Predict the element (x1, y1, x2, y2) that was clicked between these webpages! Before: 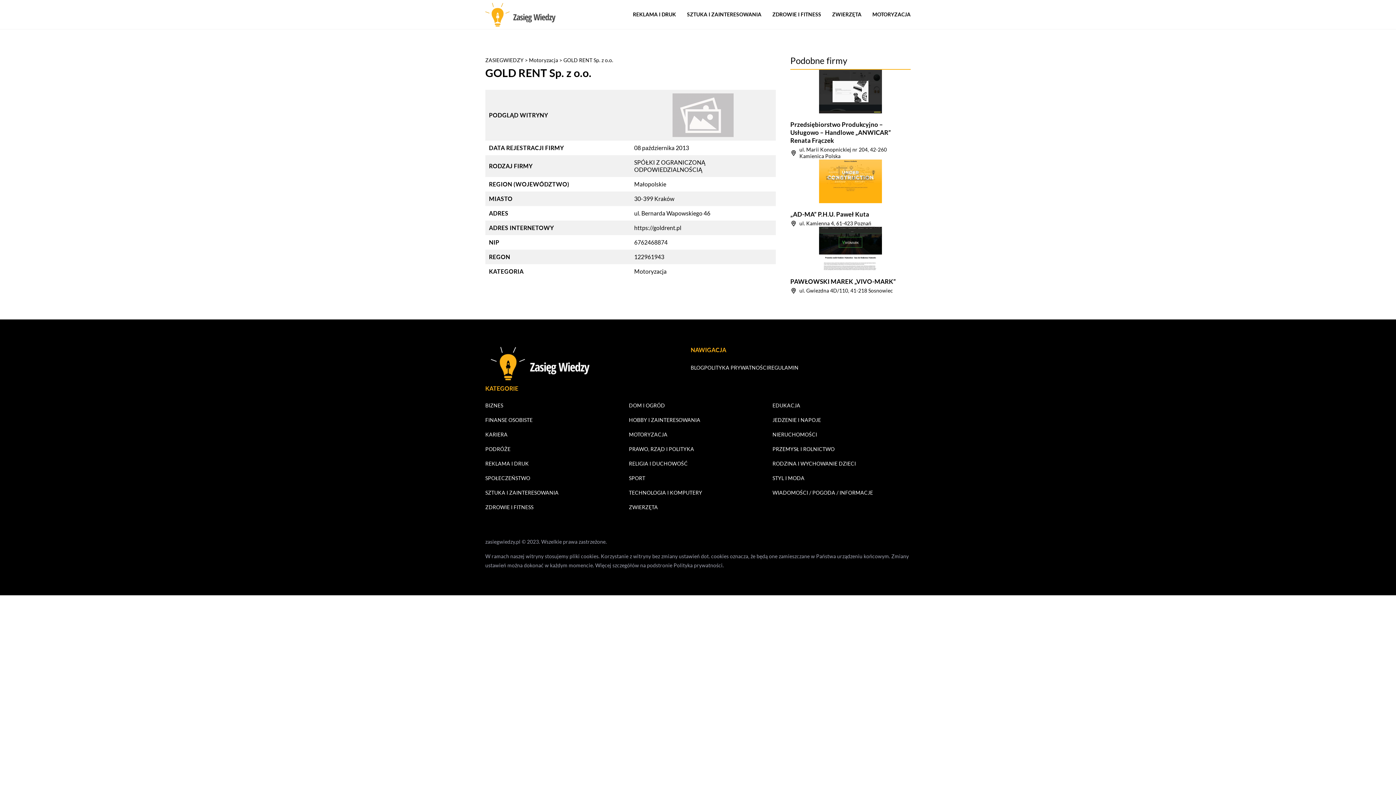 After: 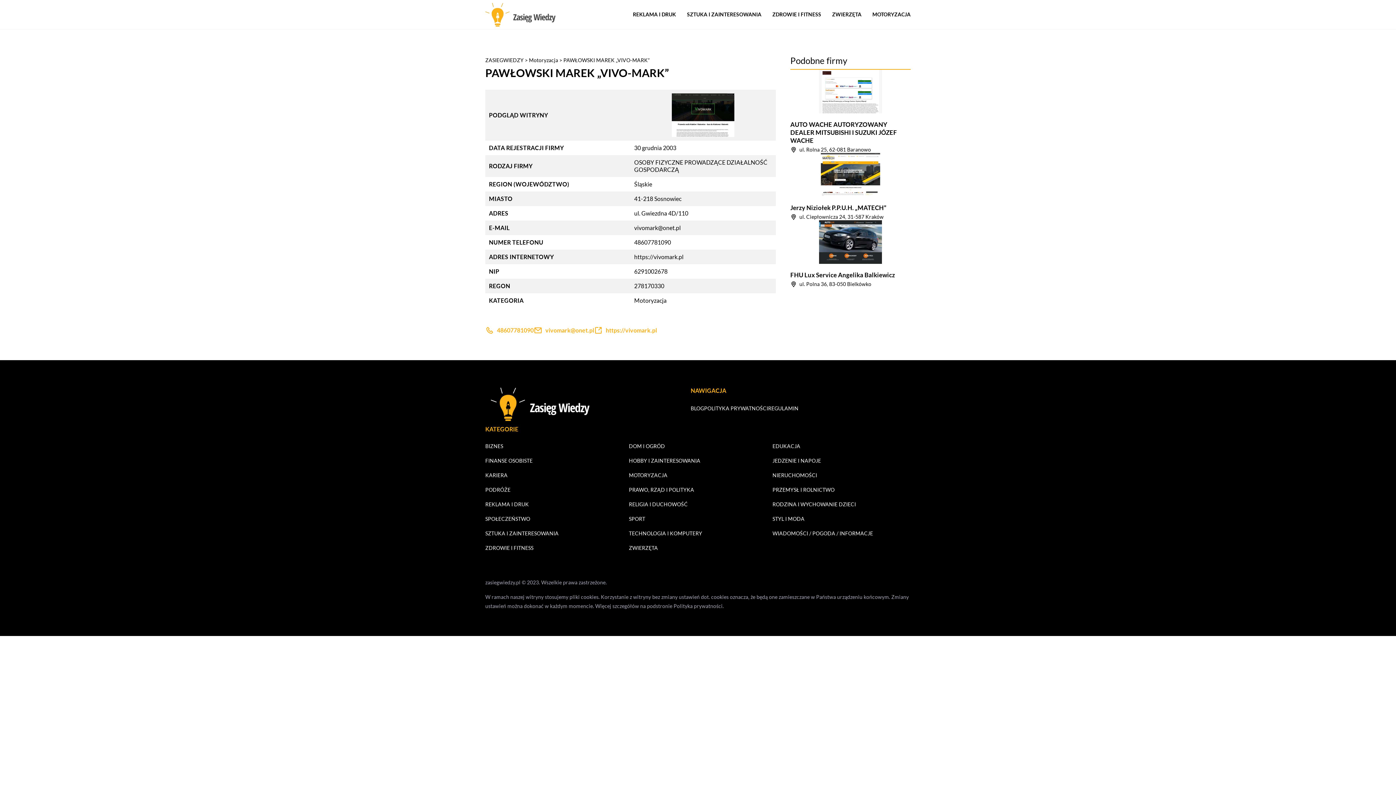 Action: label: PAWŁOWSKI MAREK „VIVO-MARK” bbox: (790, 277, 896, 285)